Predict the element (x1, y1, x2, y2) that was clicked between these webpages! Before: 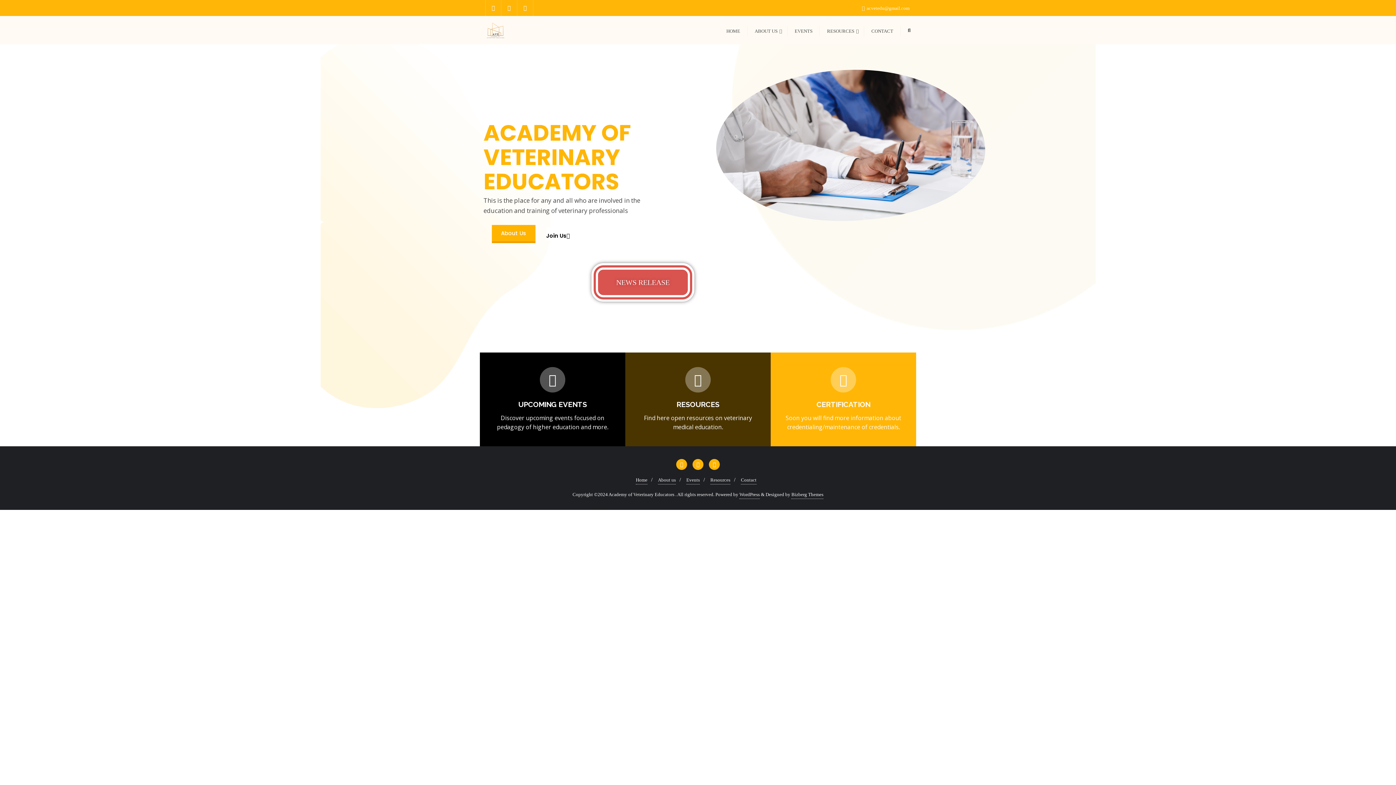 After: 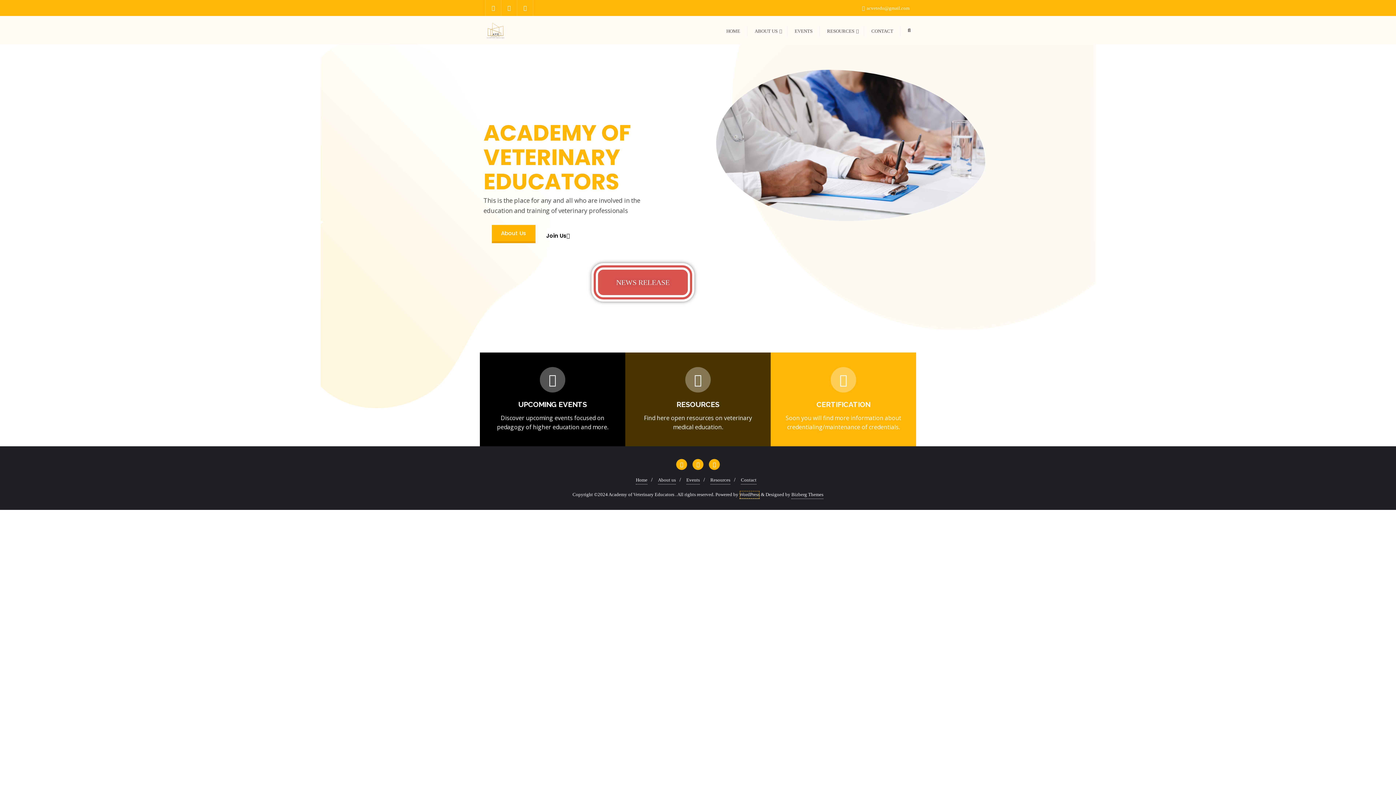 Action: label: WordPress bbox: (739, 490, 760, 499)